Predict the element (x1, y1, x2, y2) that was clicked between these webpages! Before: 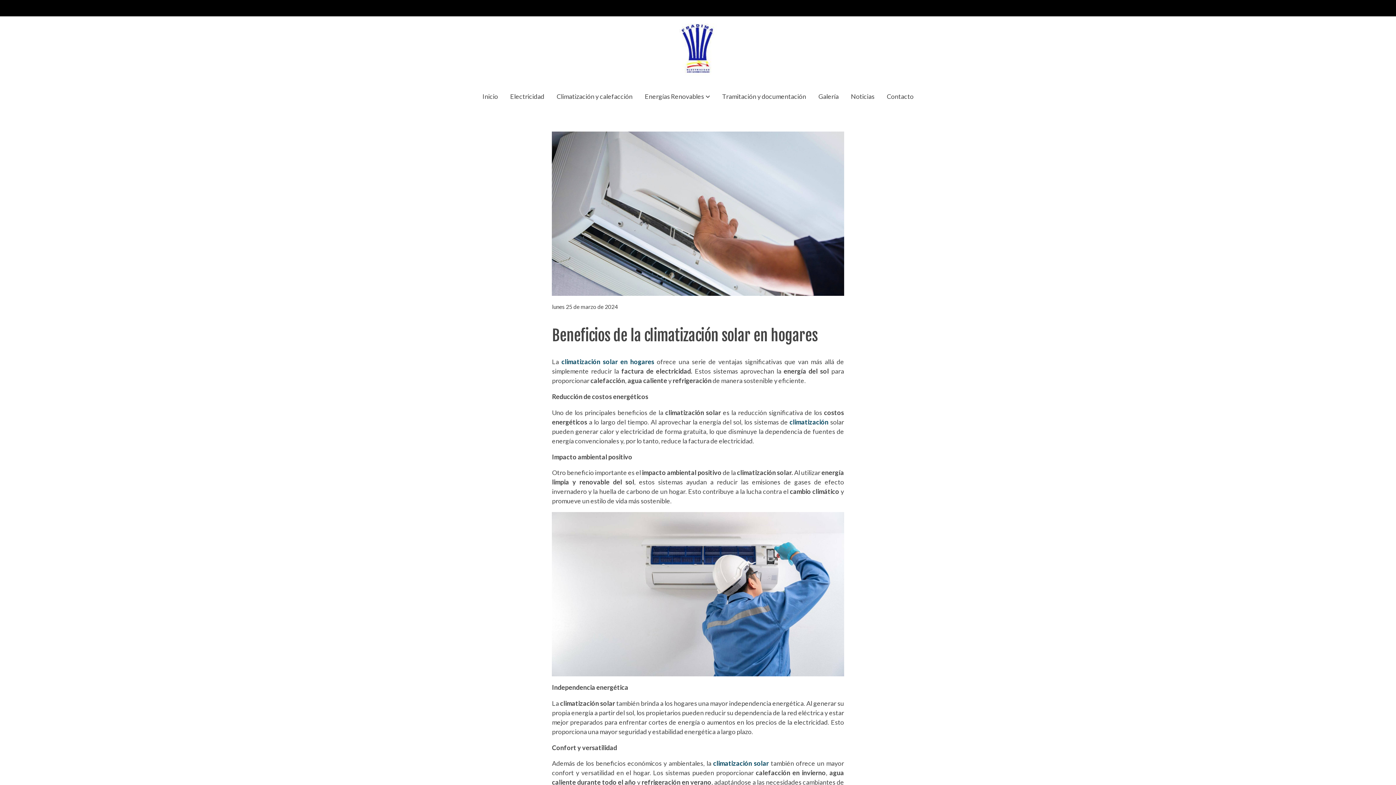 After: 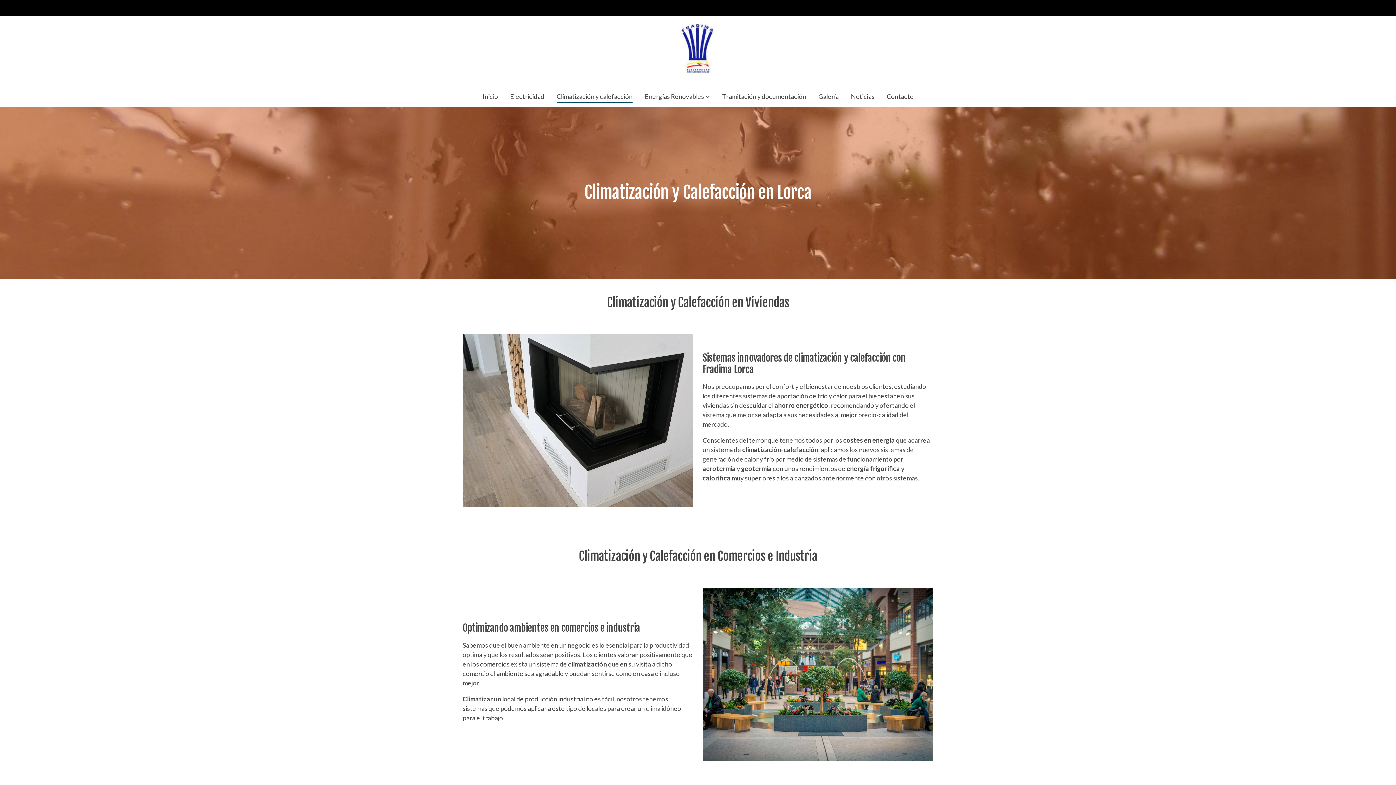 Action: bbox: (559, 357, 654, 365) label:  climatización solar en hogares